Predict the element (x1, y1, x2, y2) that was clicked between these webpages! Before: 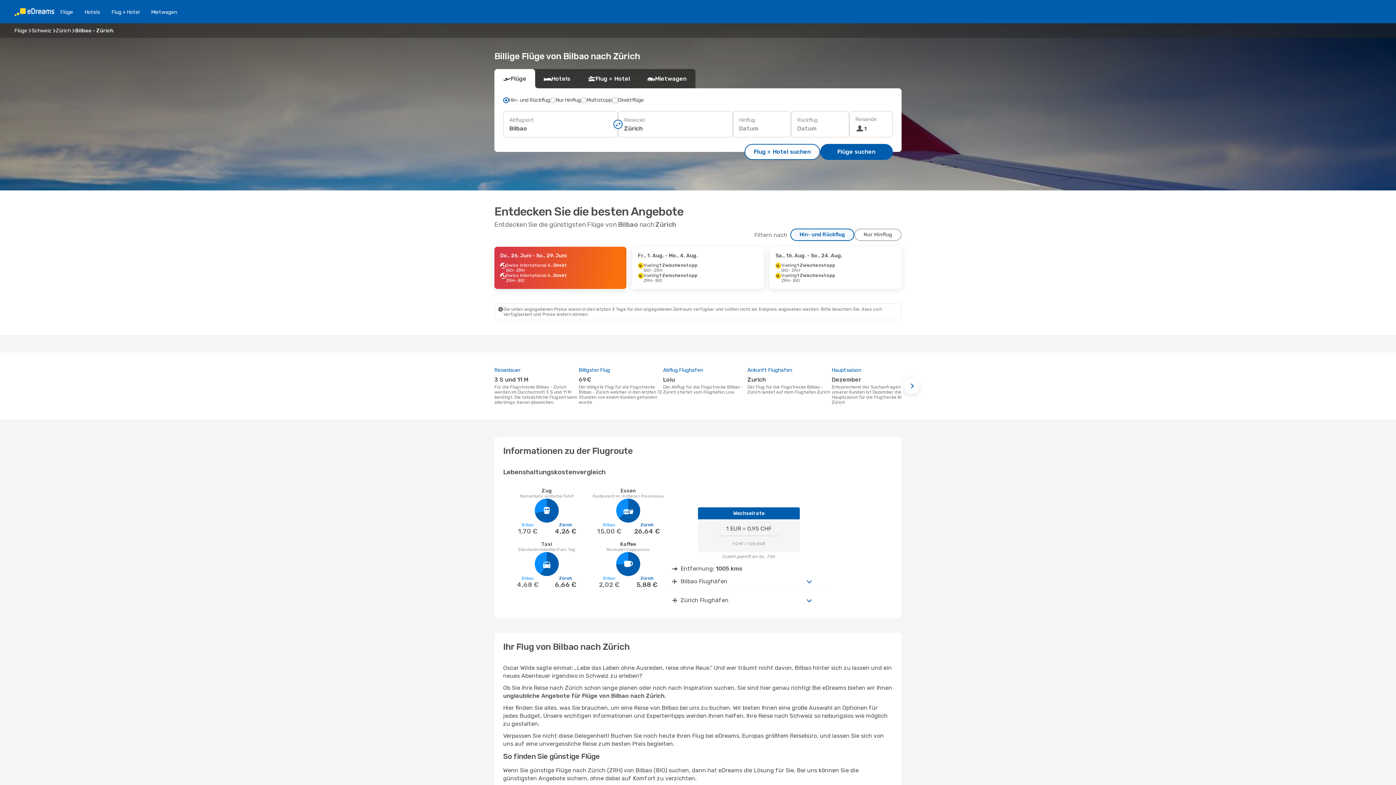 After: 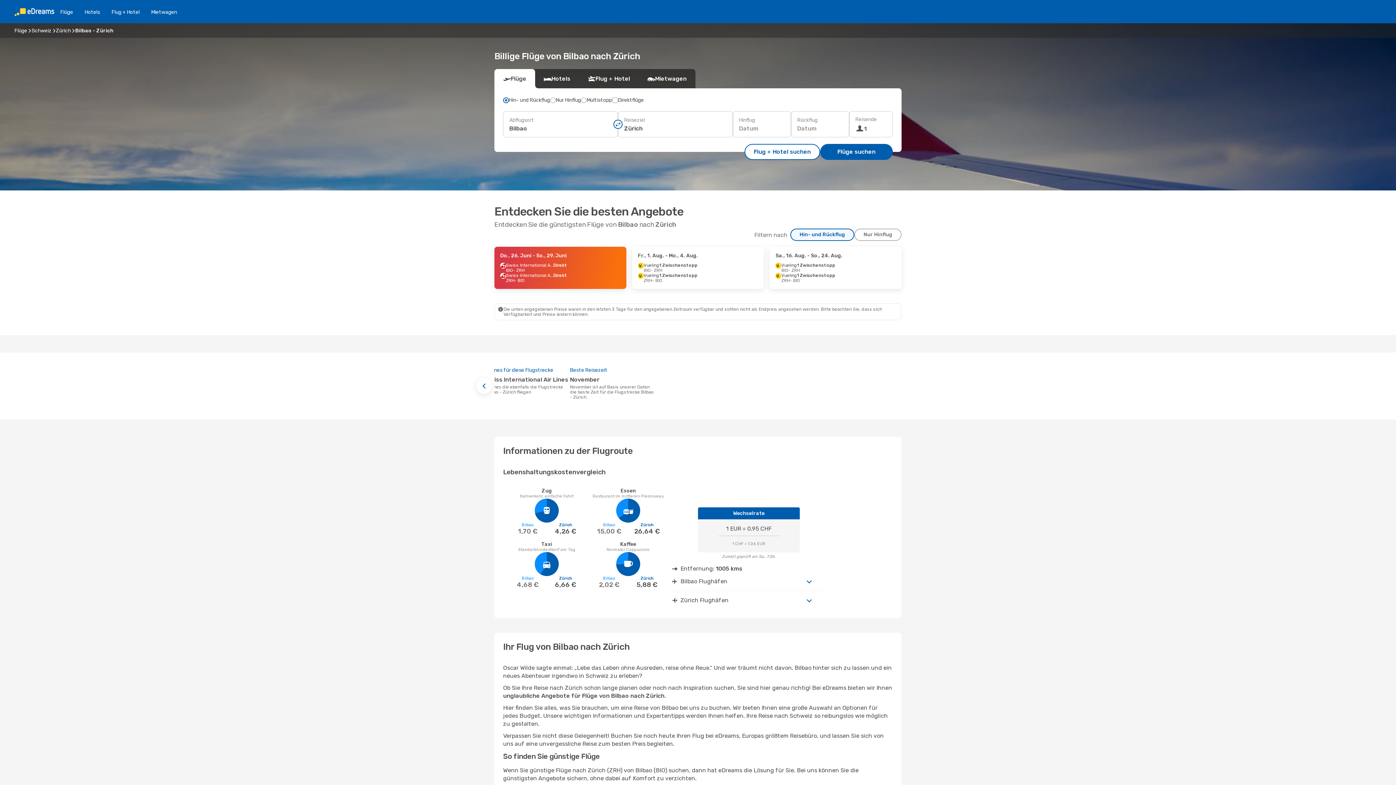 Action: bbox: (904, 378, 920, 394)